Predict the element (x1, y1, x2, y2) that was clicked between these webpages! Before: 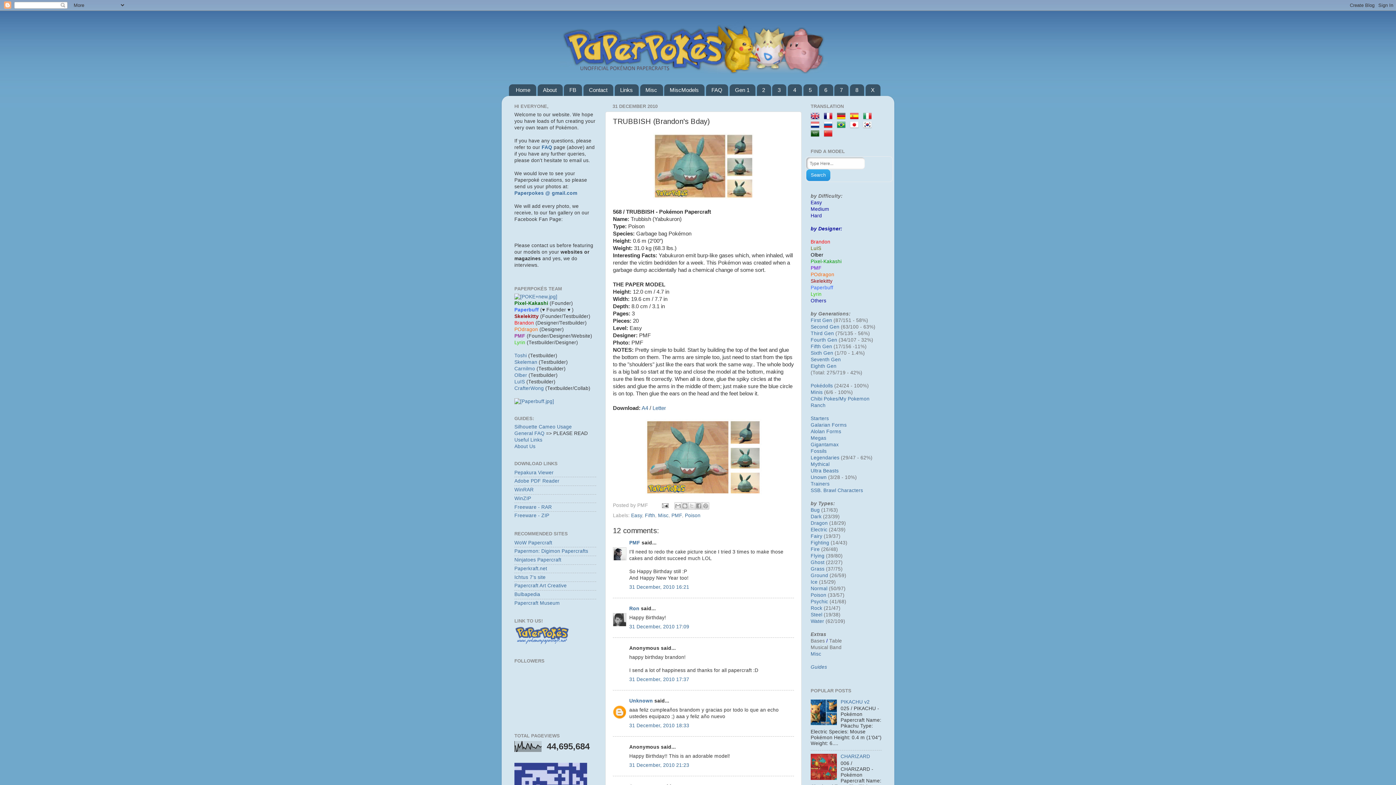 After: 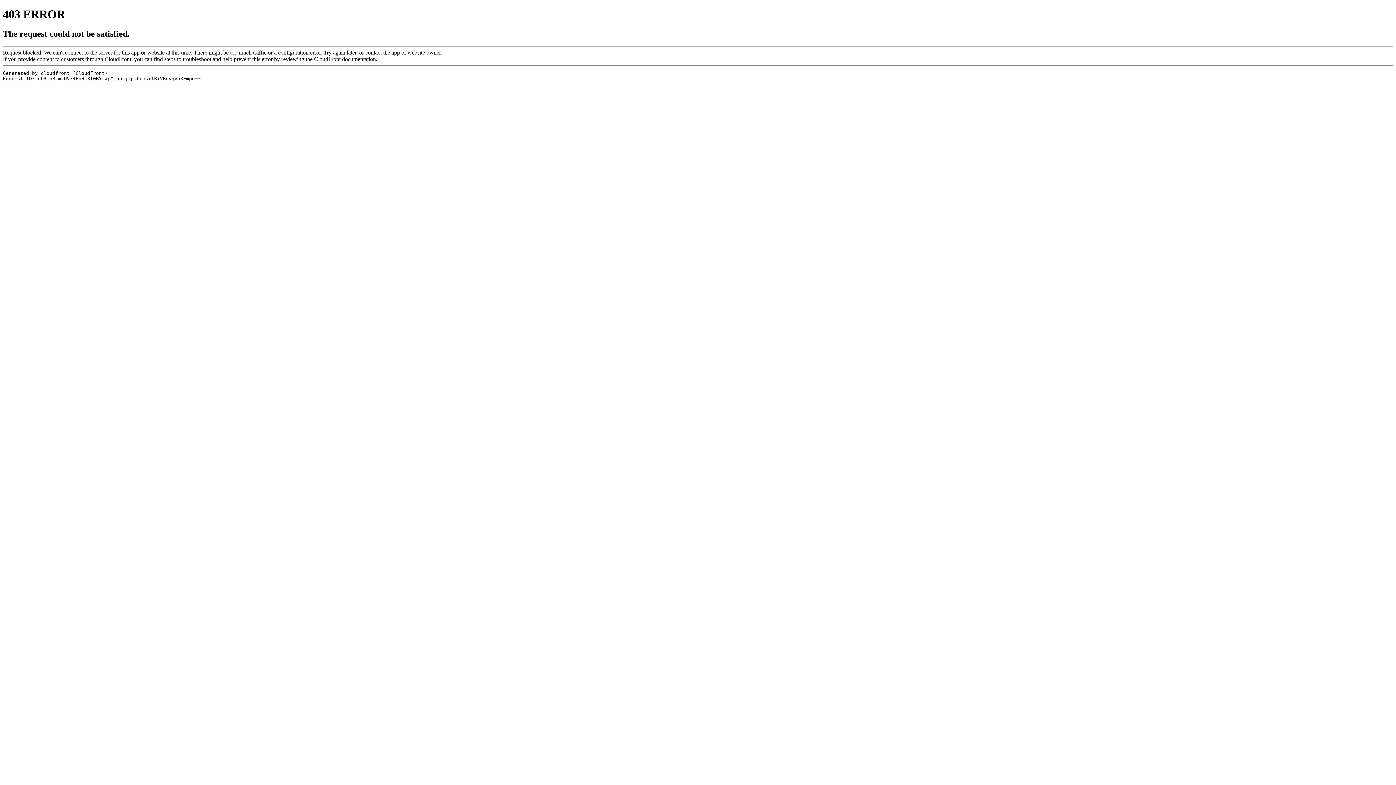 Action: label: Paperbuff bbox: (514, 307, 538, 312)